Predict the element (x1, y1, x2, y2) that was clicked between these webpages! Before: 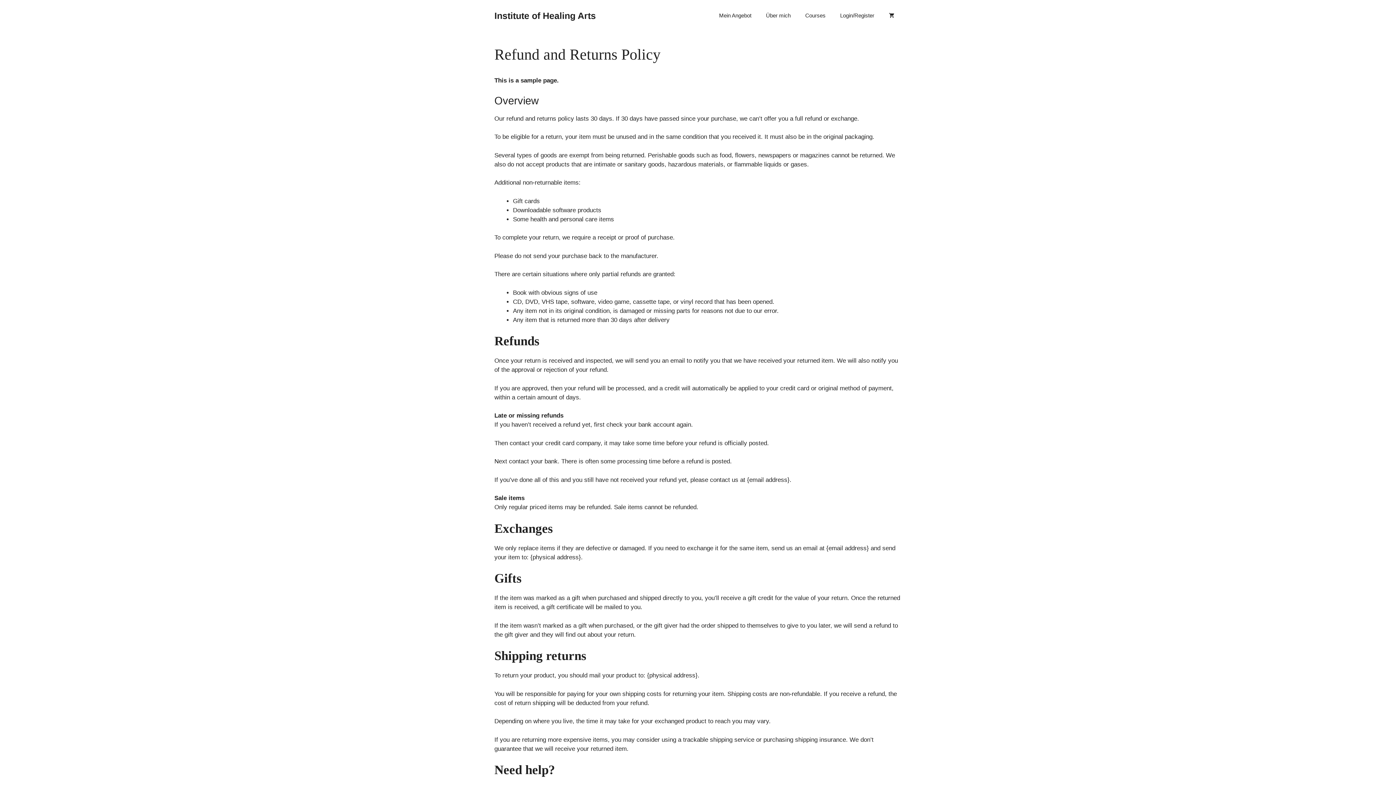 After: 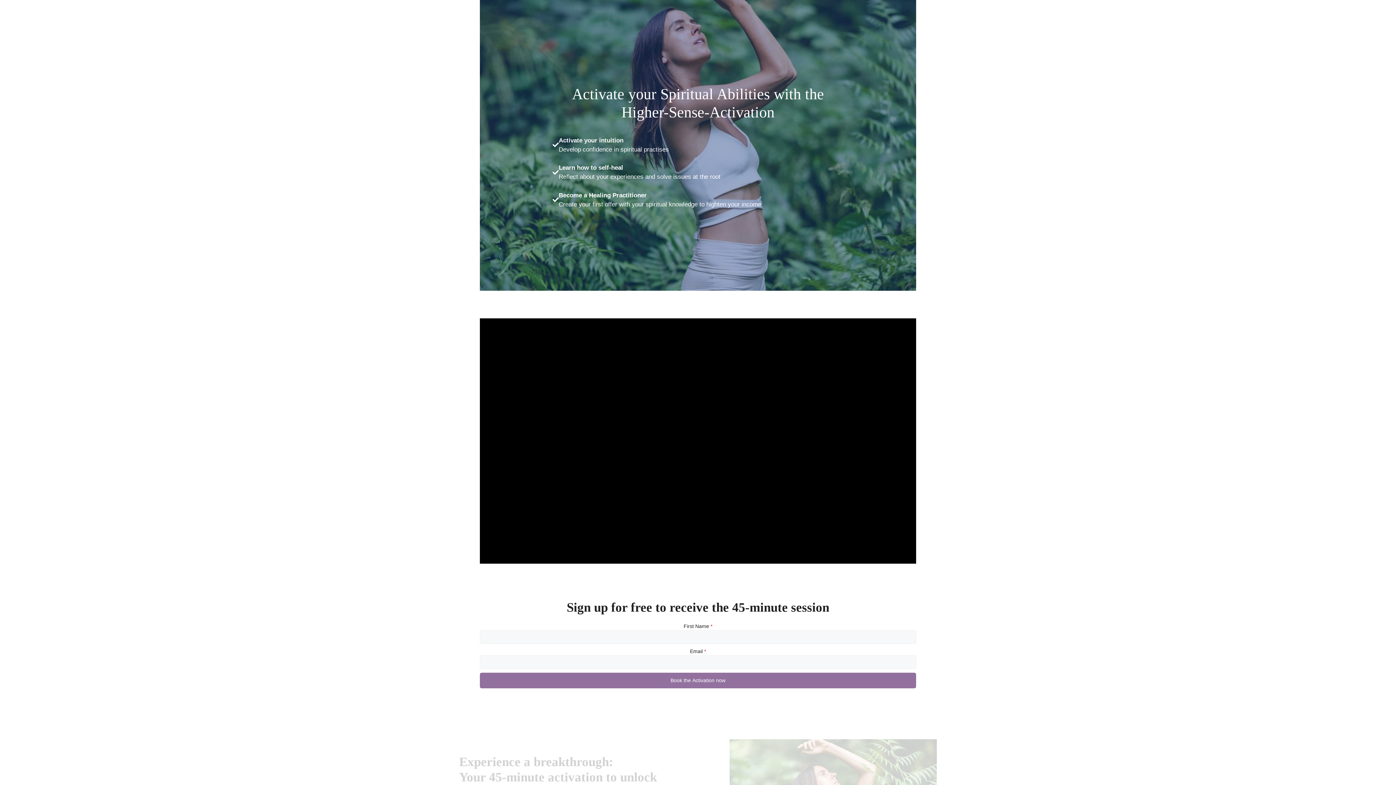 Action: bbox: (494, 10, 596, 20) label: Institute of Healing Arts